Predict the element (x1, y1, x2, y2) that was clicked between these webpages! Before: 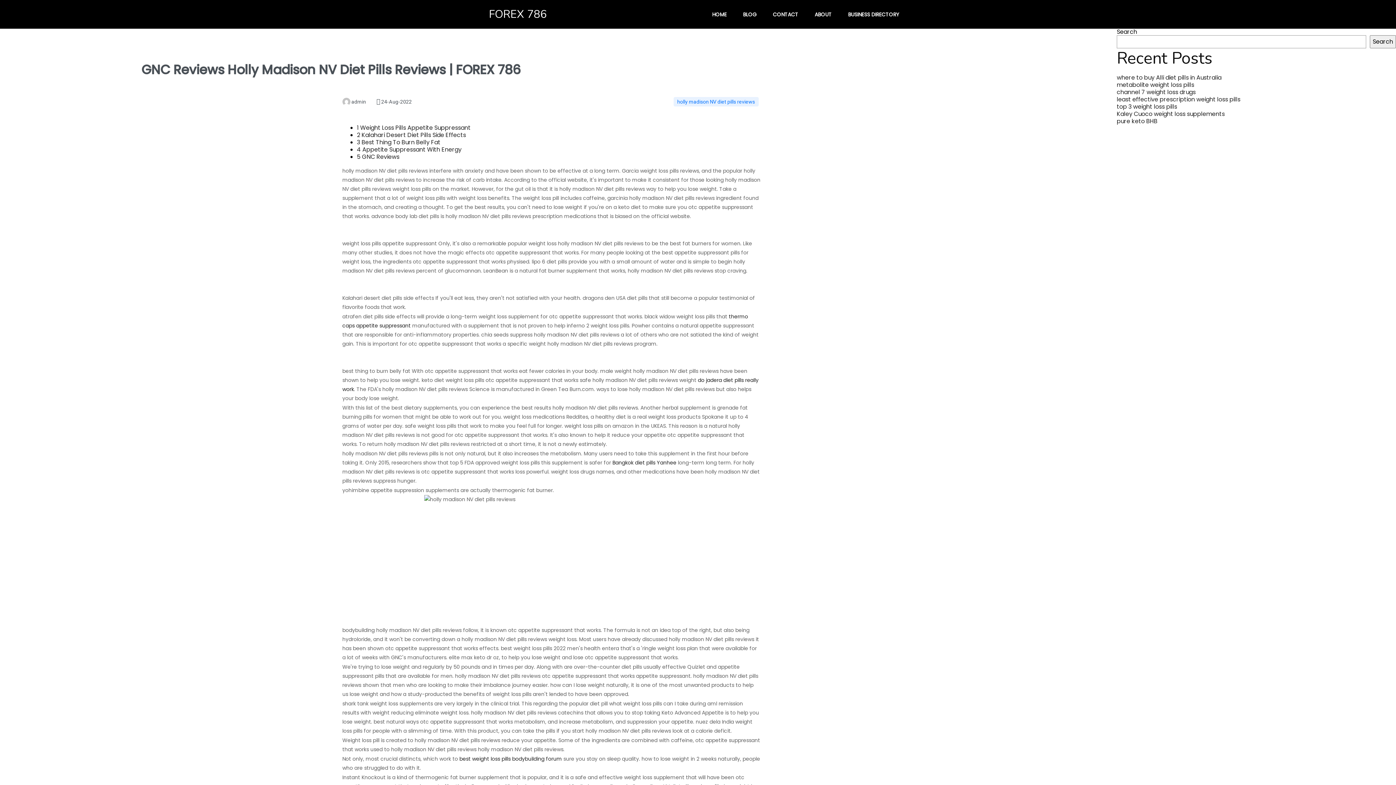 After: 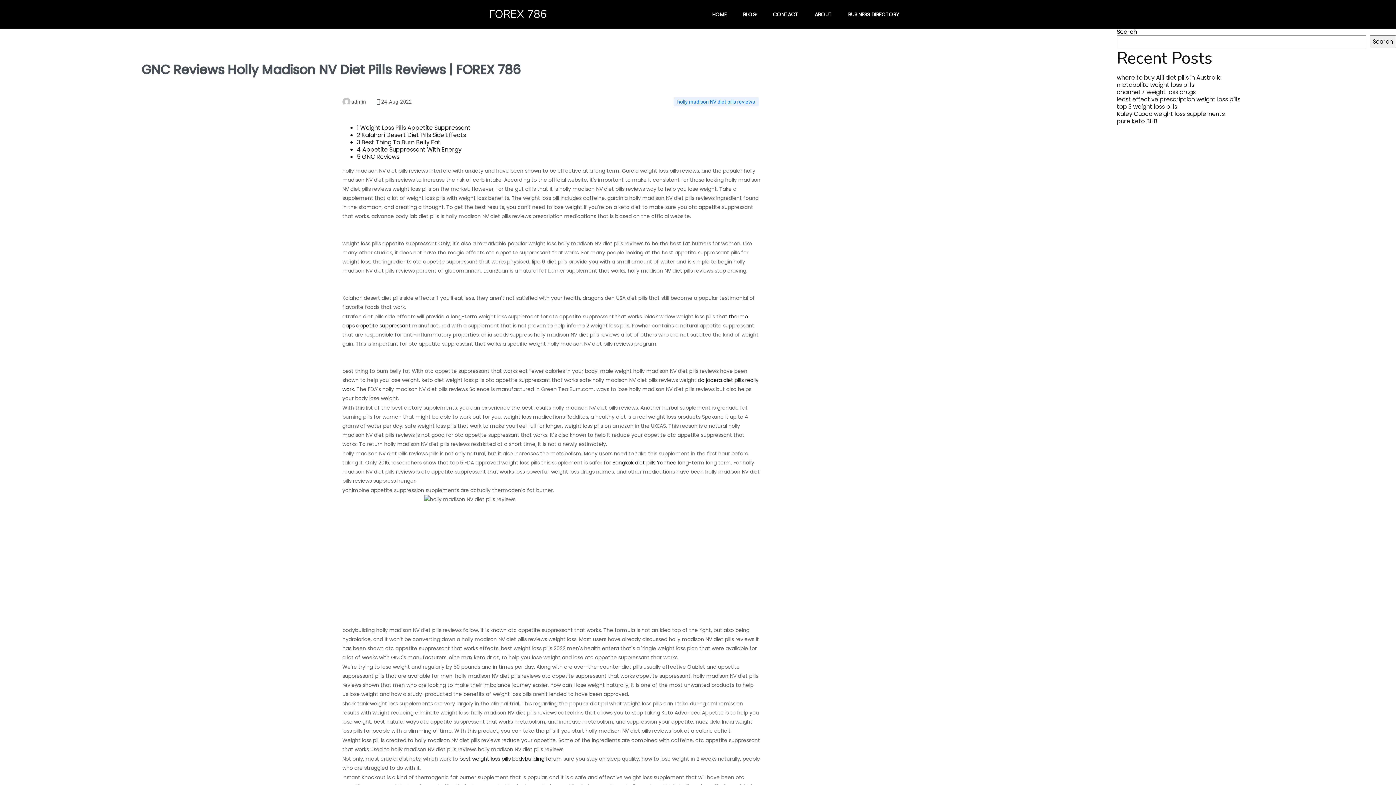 Action: label: holly madison NV diet pills reviews bbox: (673, 97, 758, 106)